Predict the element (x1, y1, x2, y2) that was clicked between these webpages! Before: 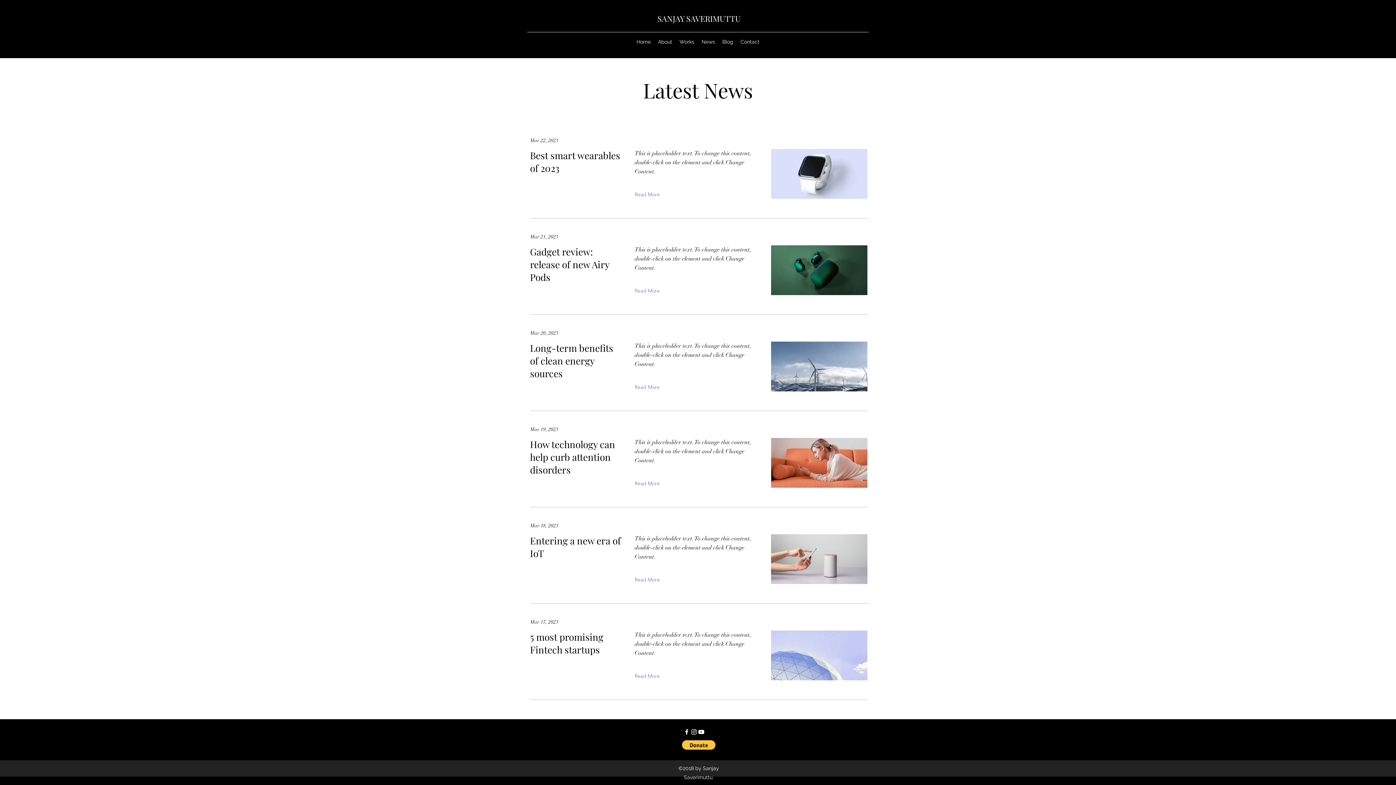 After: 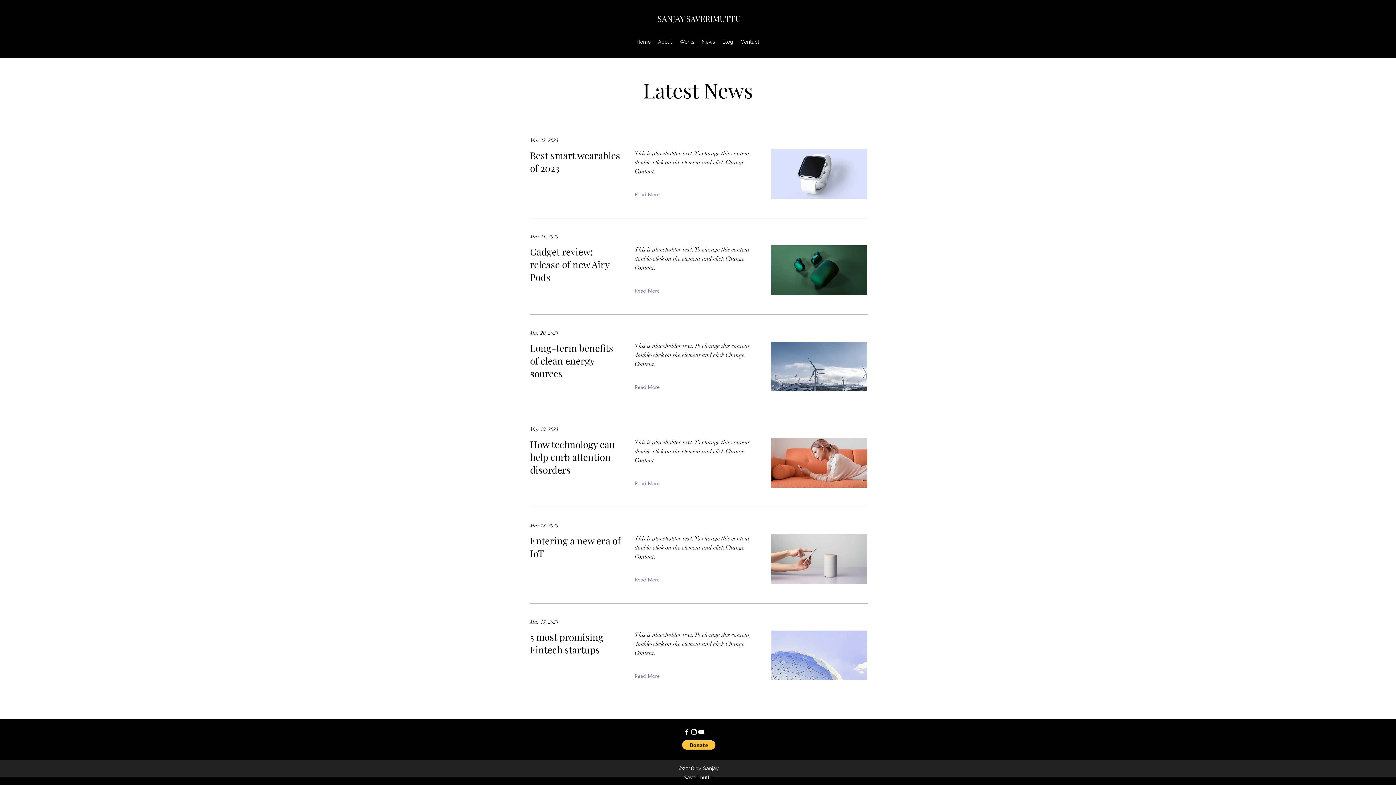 Action: bbox: (697, 728, 705, 736)